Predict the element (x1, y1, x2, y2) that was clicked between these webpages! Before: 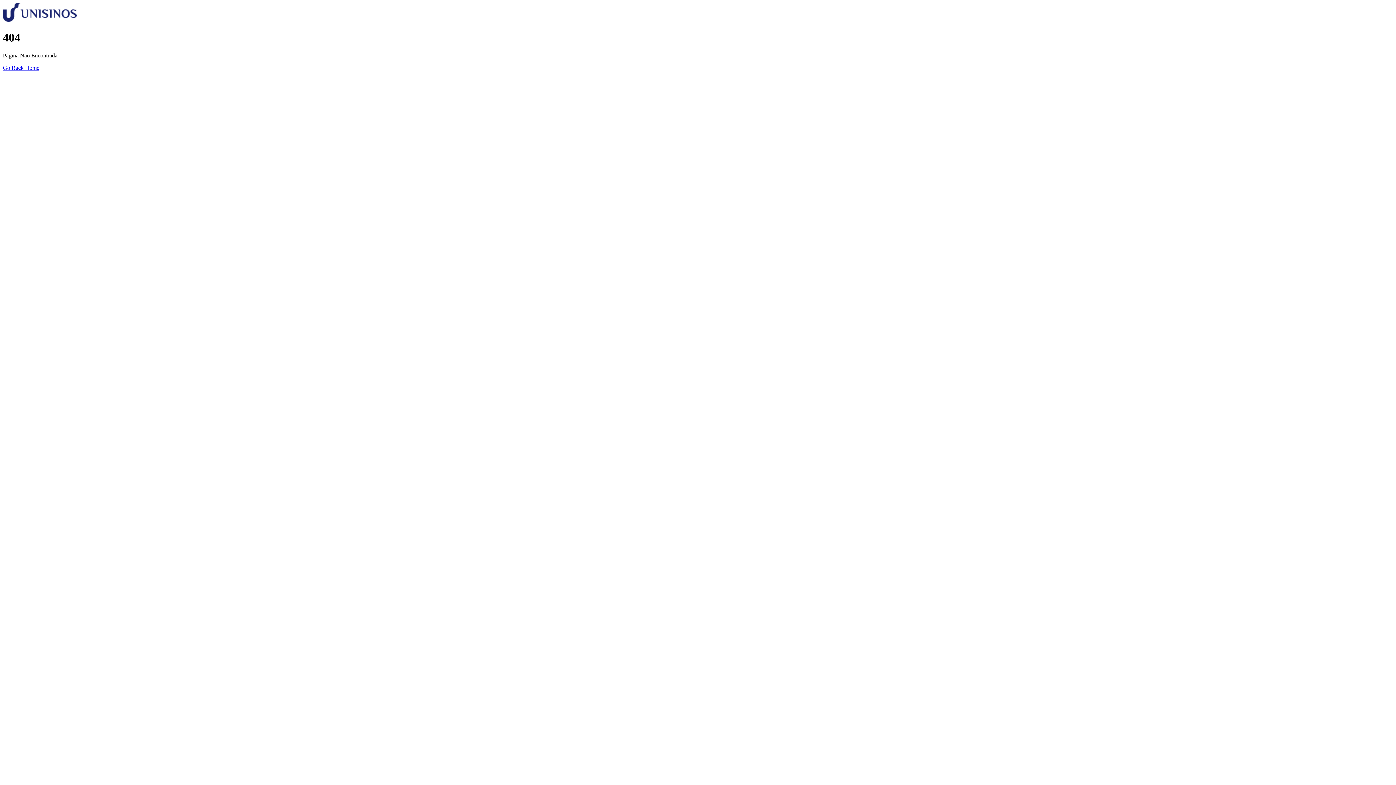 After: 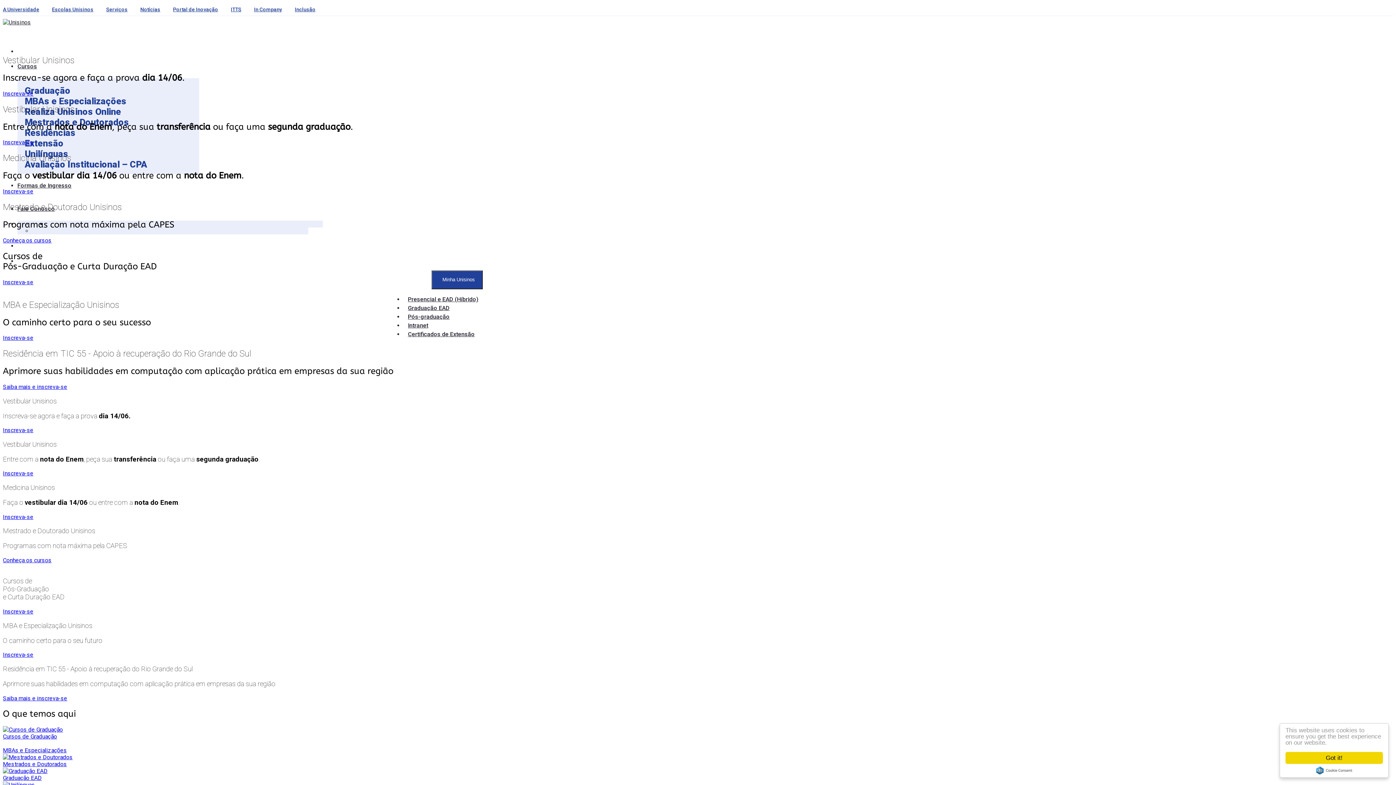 Action: bbox: (2, 64, 39, 70) label: Go Back Home